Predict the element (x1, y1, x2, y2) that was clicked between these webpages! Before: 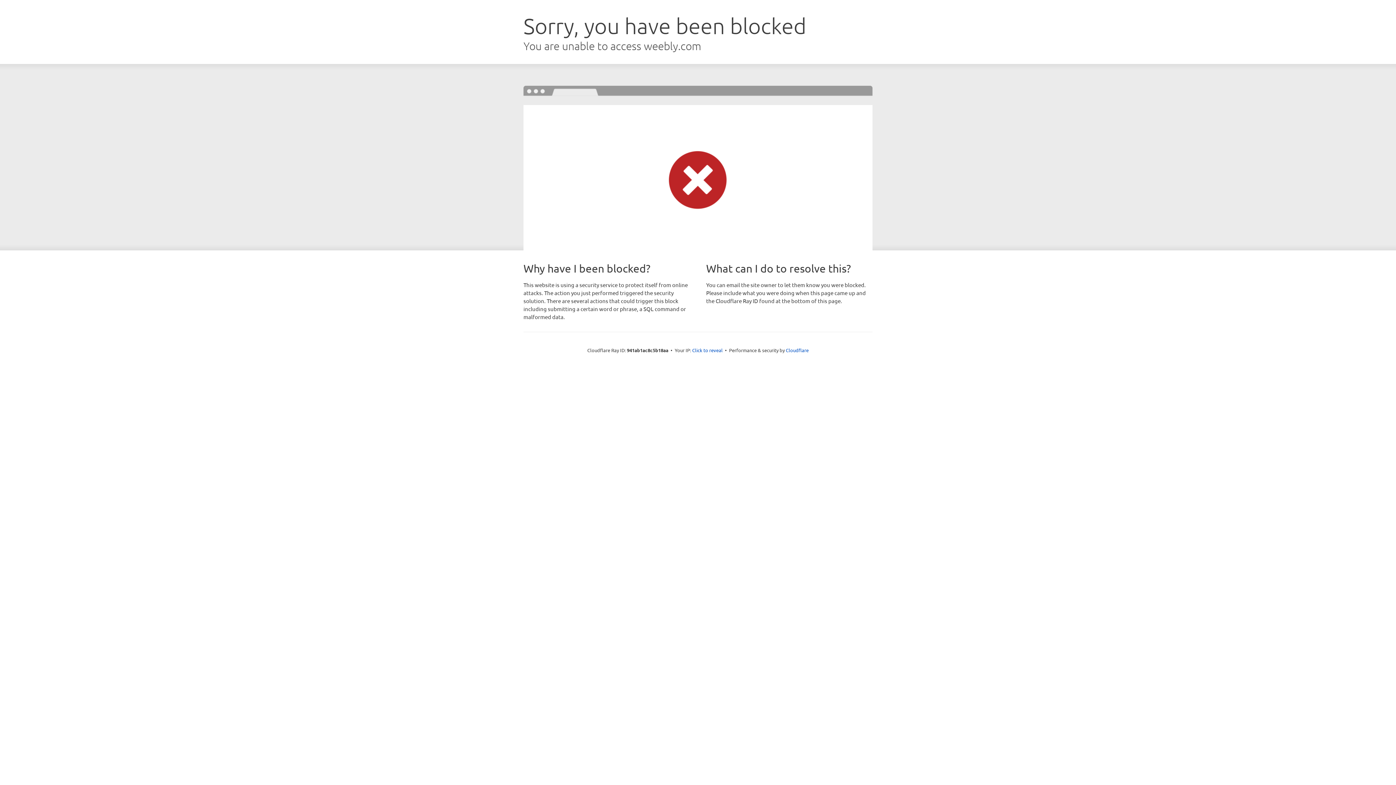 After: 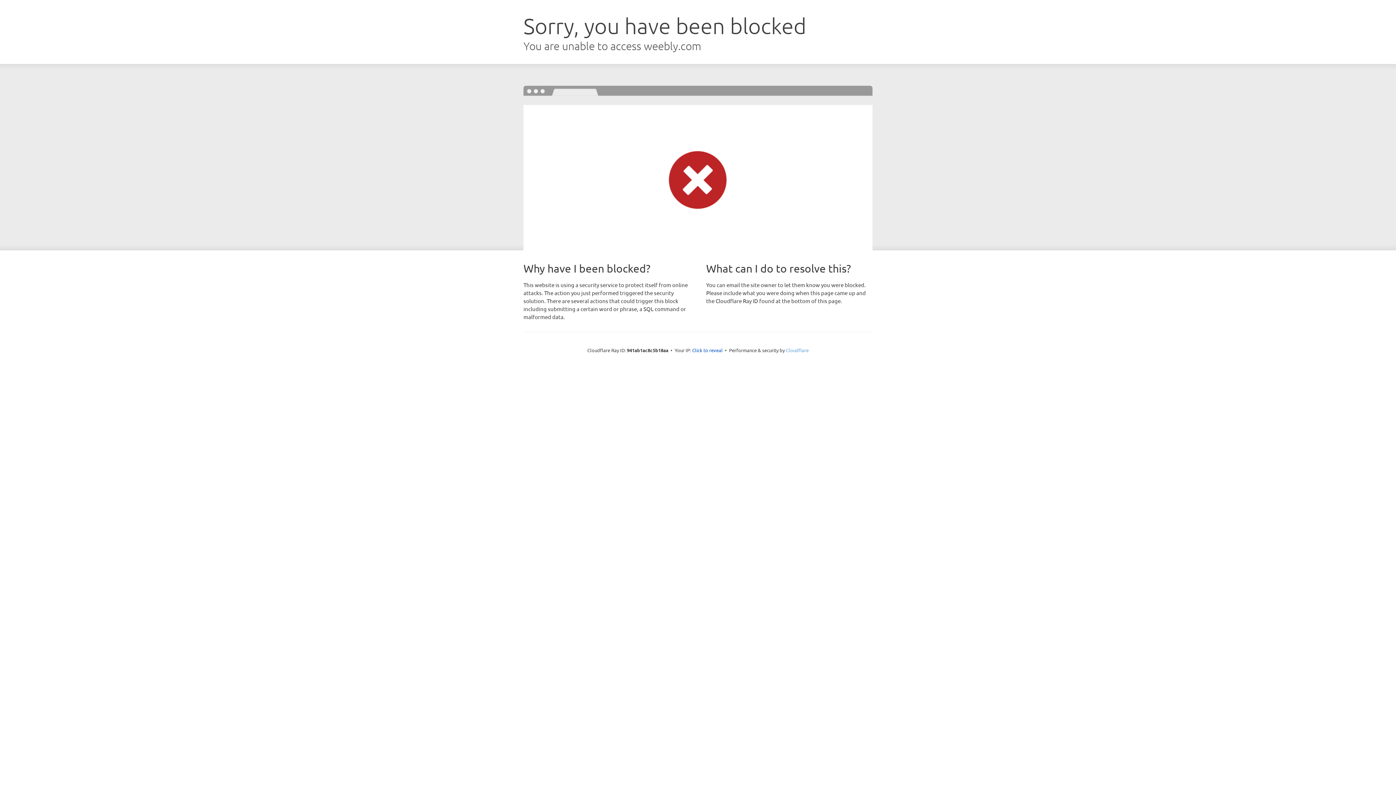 Action: bbox: (786, 347, 808, 353) label: Cloudflare